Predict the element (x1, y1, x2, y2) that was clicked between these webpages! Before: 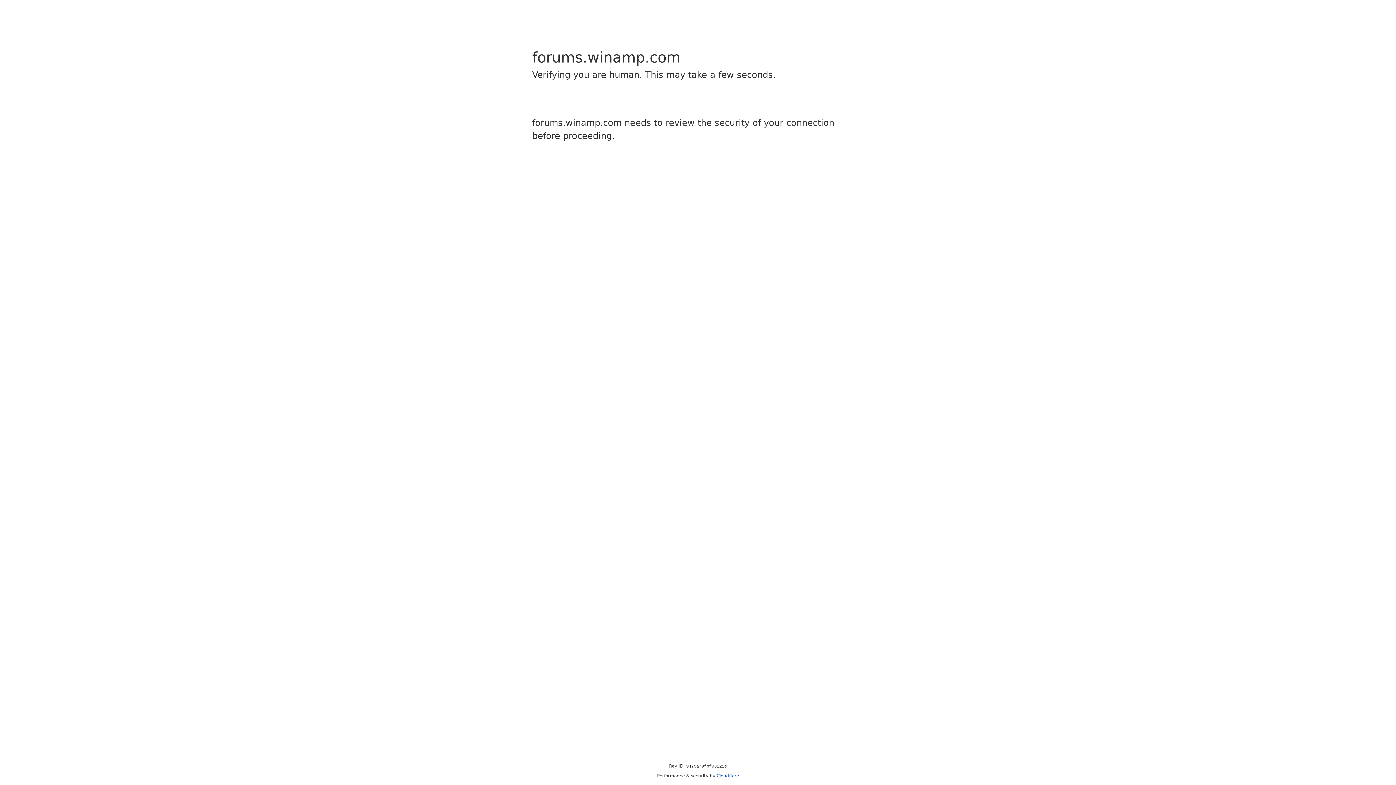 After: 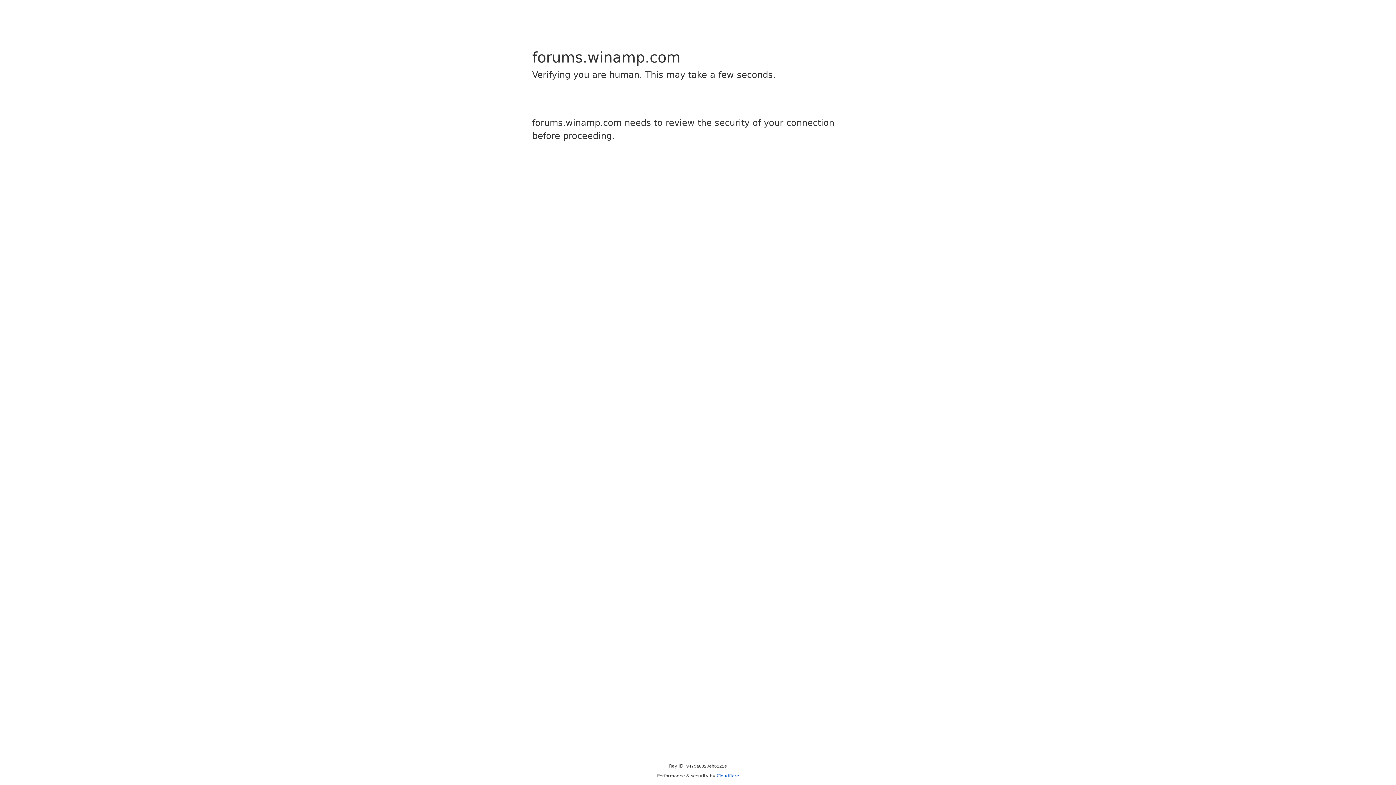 Action: bbox: (716, 773, 739, 778) label: Cloudflare